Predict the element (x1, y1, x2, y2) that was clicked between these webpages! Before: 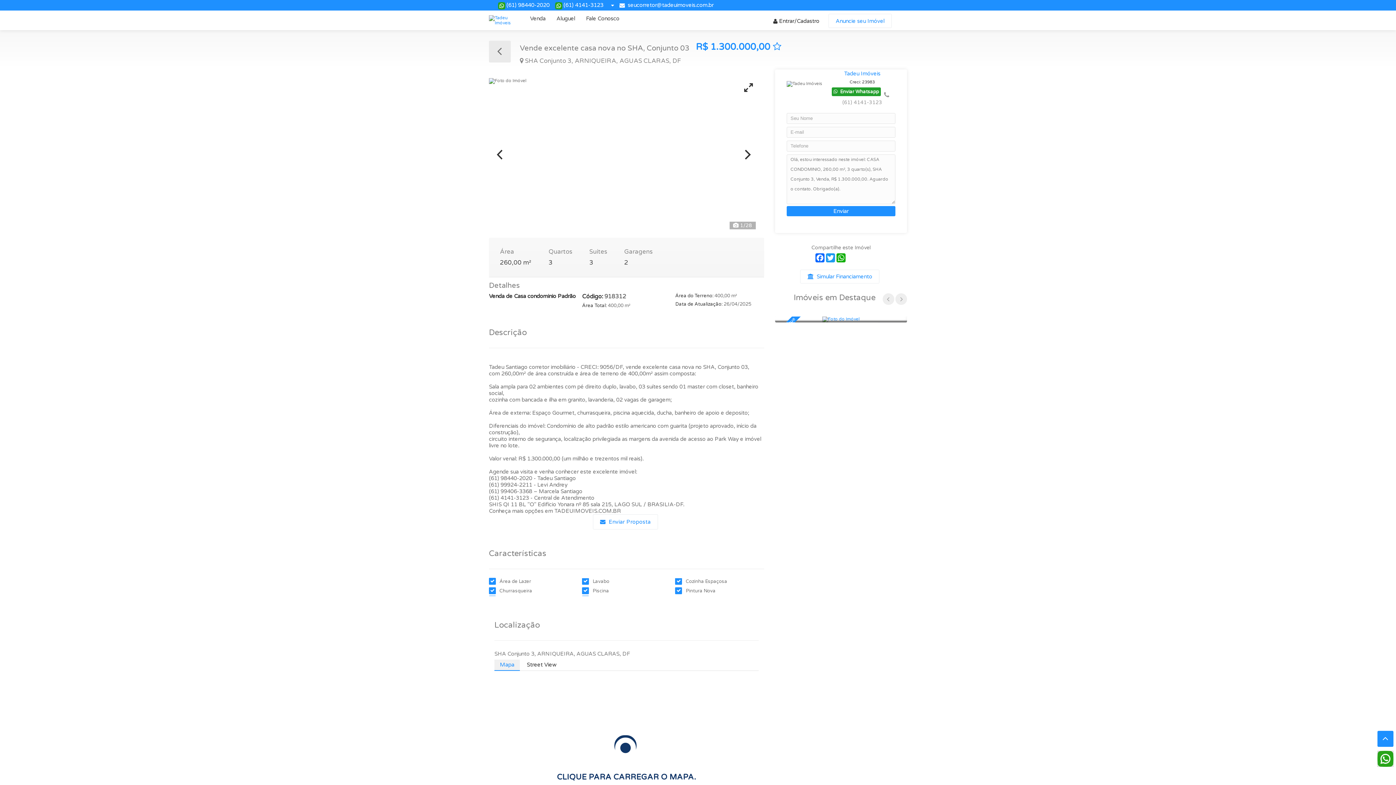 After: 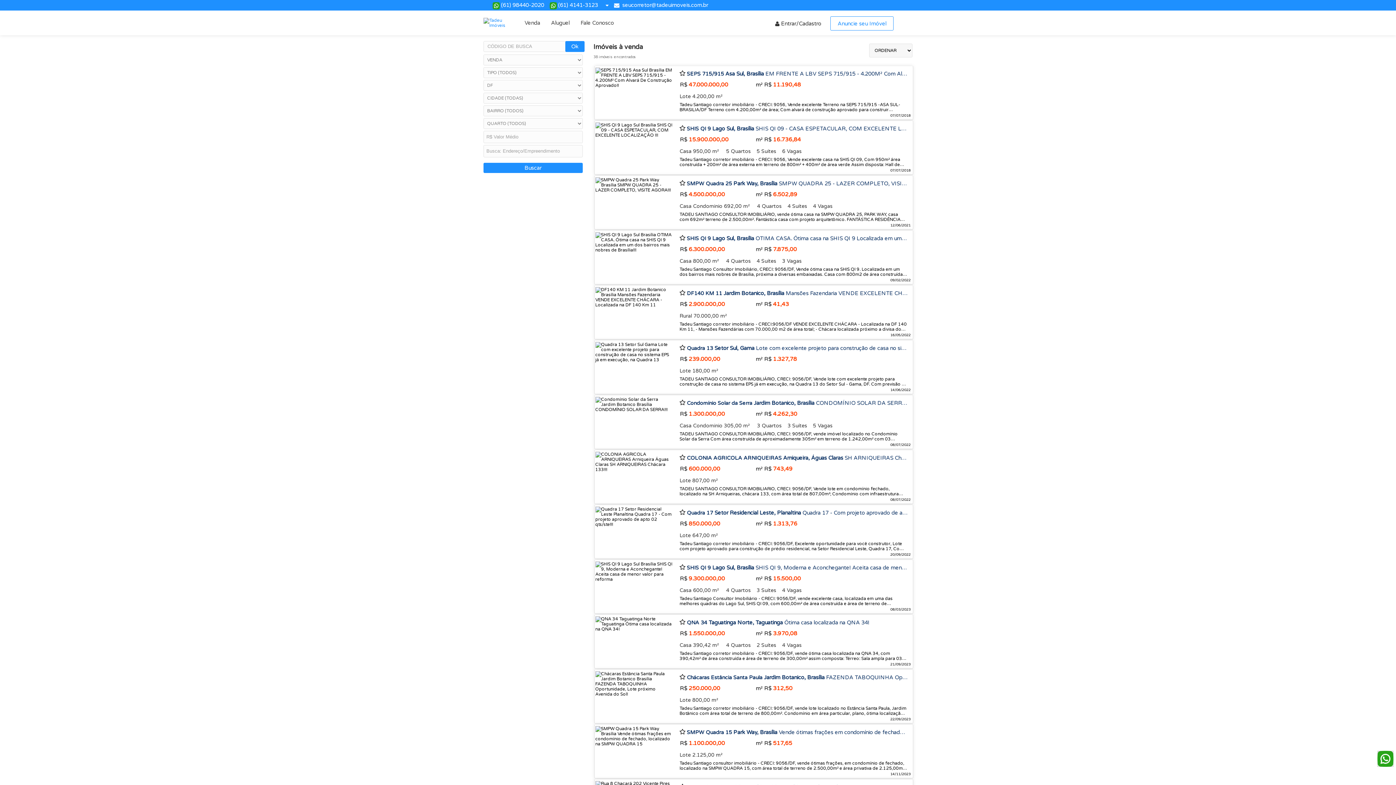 Action: label: Venda bbox: (526, 10, 549, 26)